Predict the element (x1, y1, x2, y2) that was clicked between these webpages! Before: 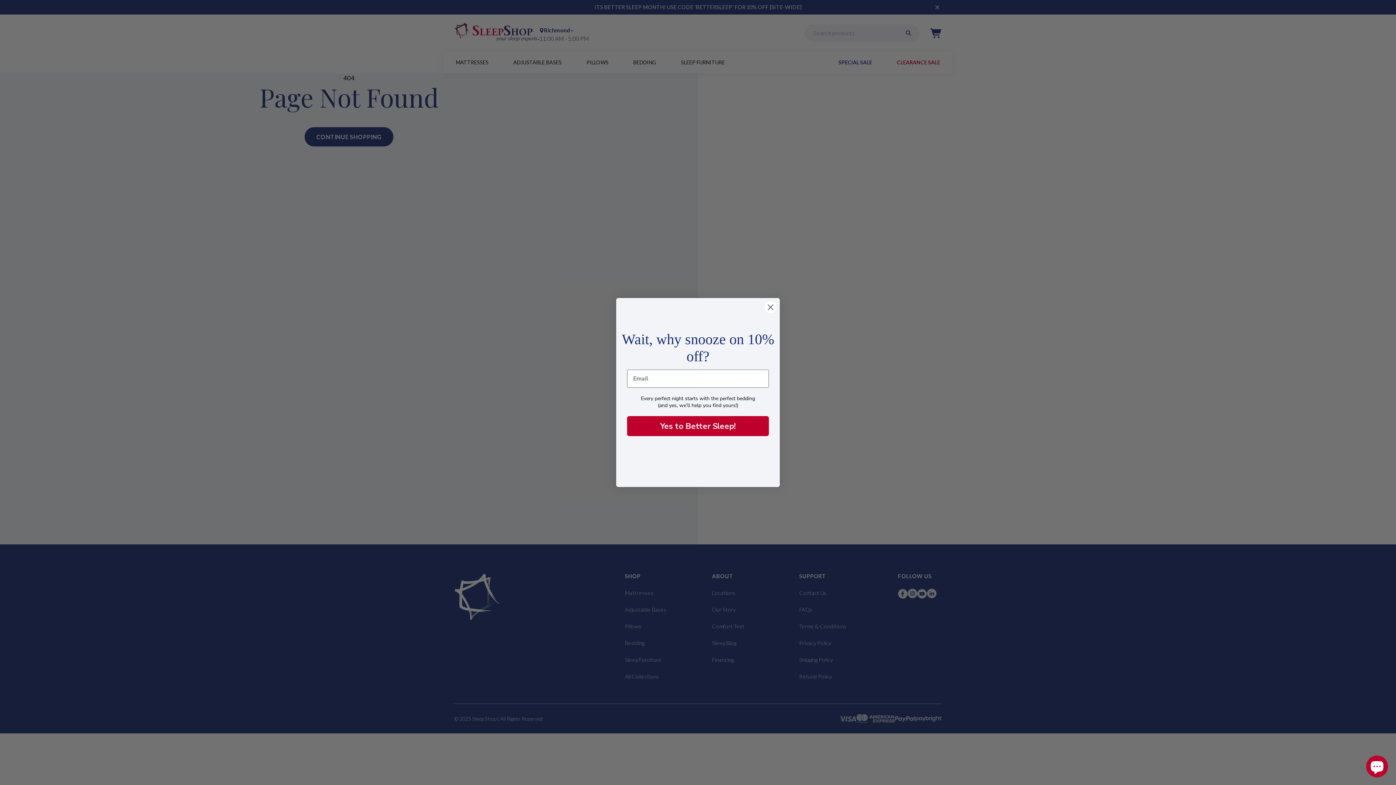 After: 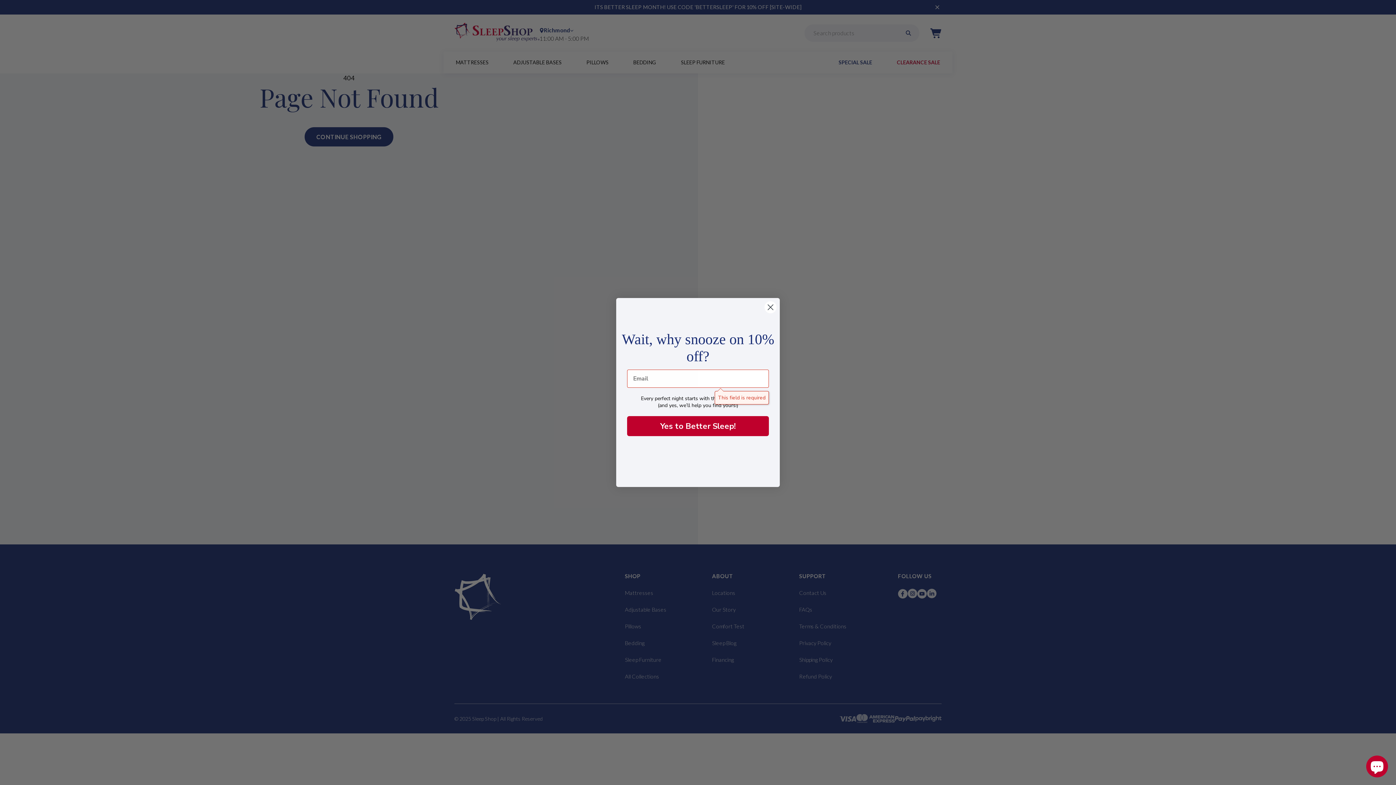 Action: label: Yes to Better Sleep! bbox: (627, 416, 769, 436)